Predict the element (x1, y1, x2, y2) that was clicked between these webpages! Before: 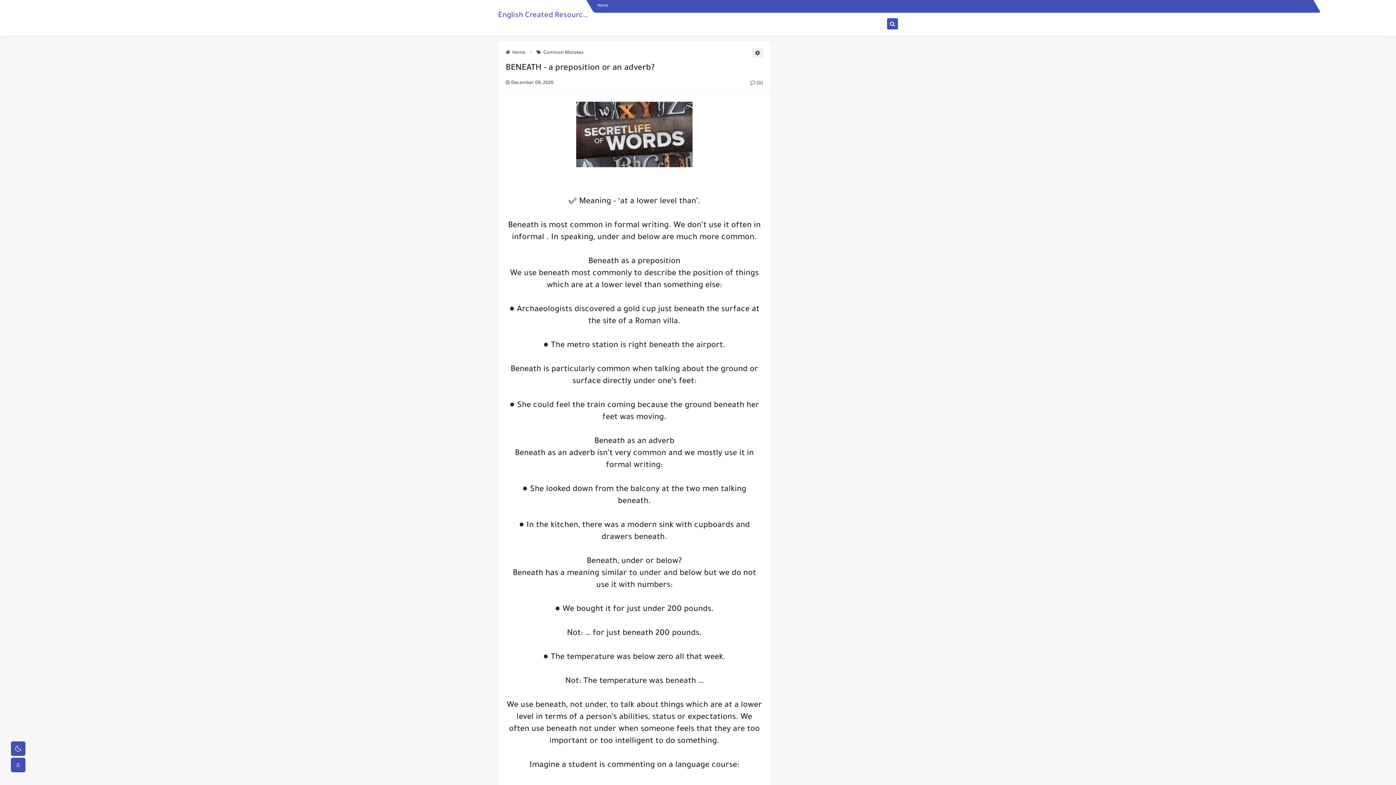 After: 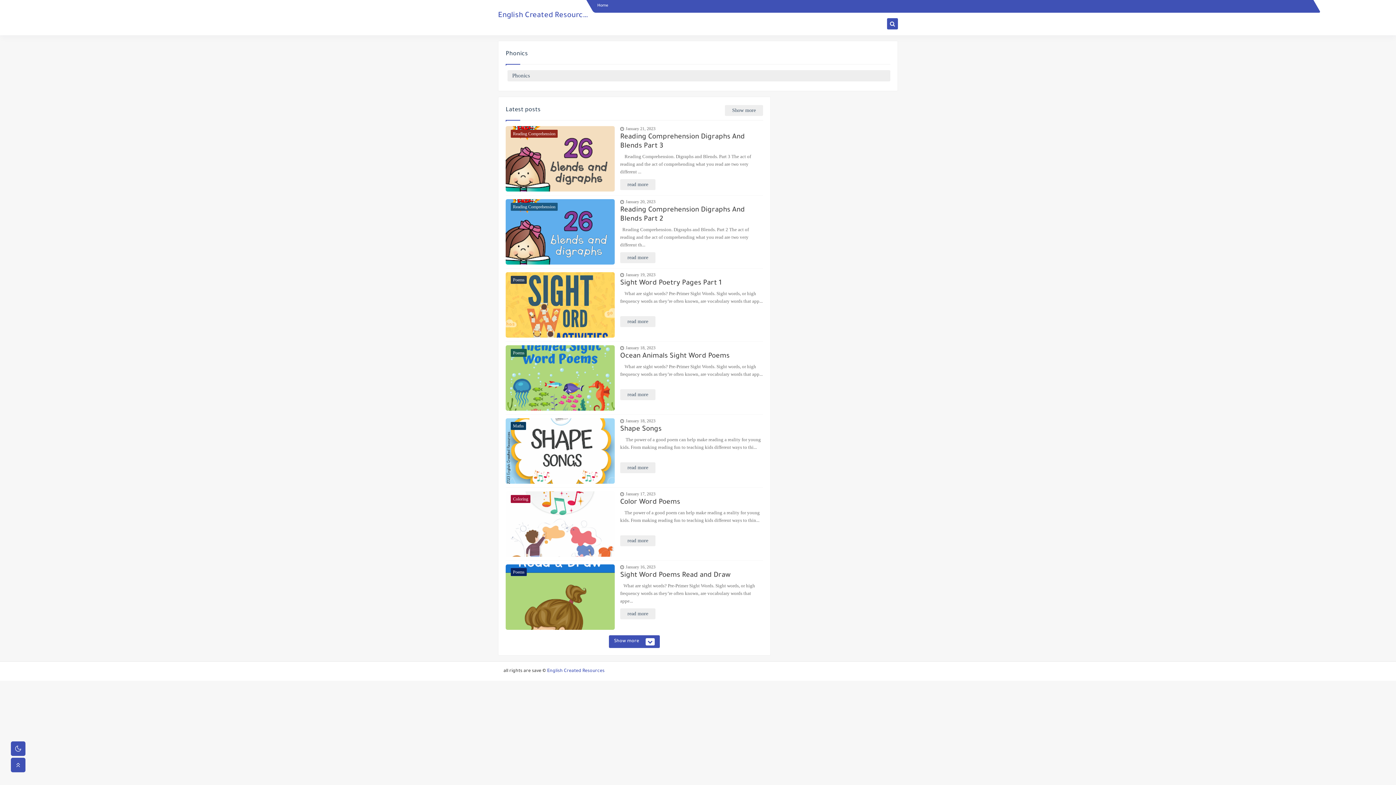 Action: bbox: (505, 50, 525, 55) label: Home